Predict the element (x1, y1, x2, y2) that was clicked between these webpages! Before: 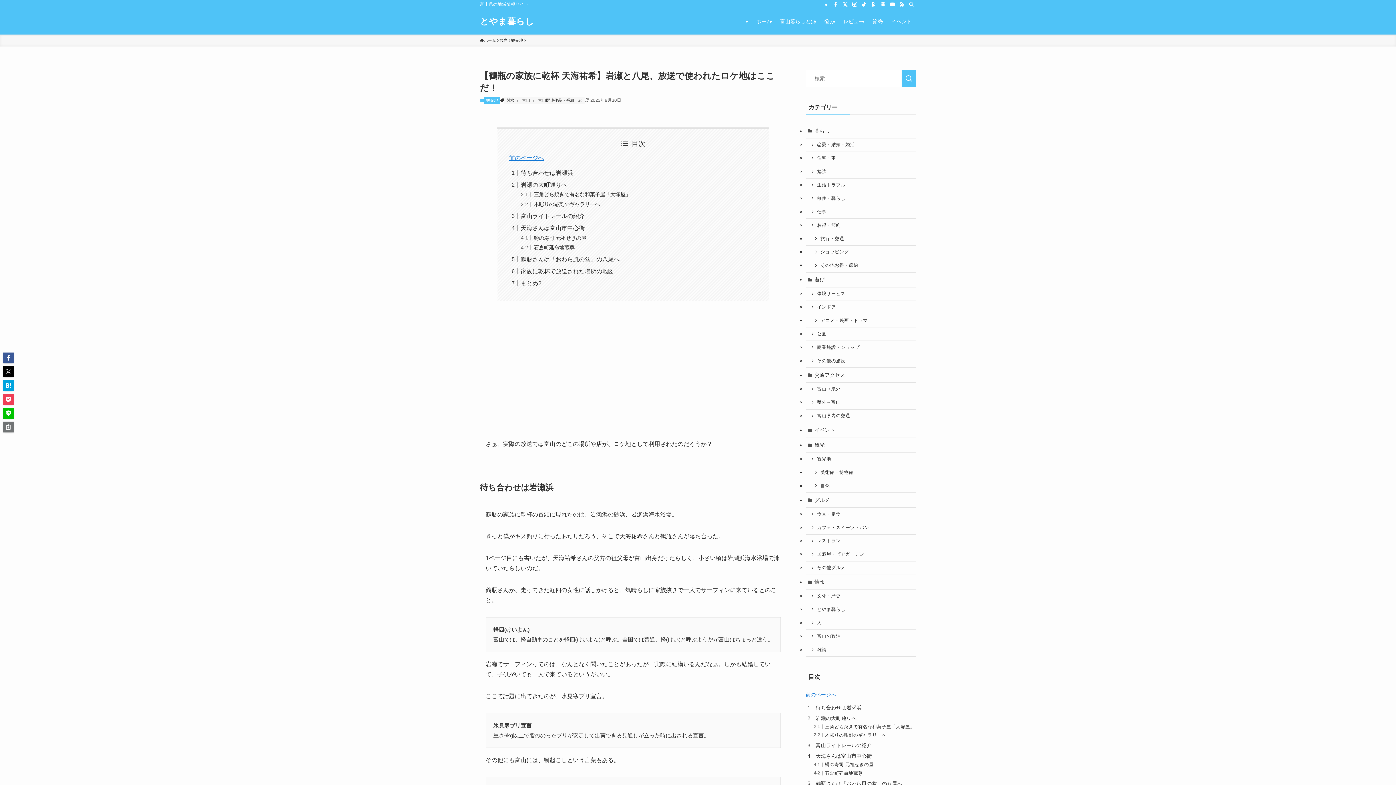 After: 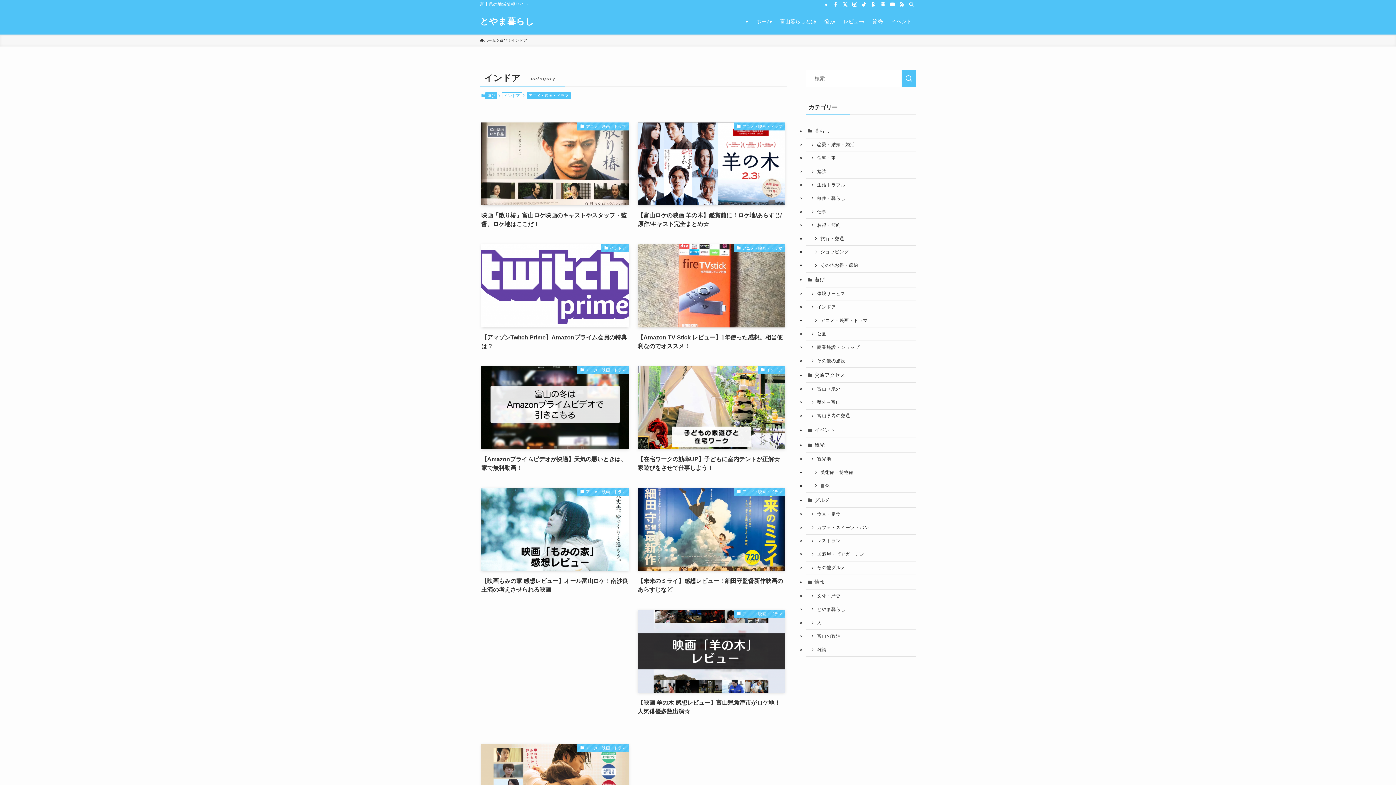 Action: label: インドア bbox: (805, 300, 916, 314)